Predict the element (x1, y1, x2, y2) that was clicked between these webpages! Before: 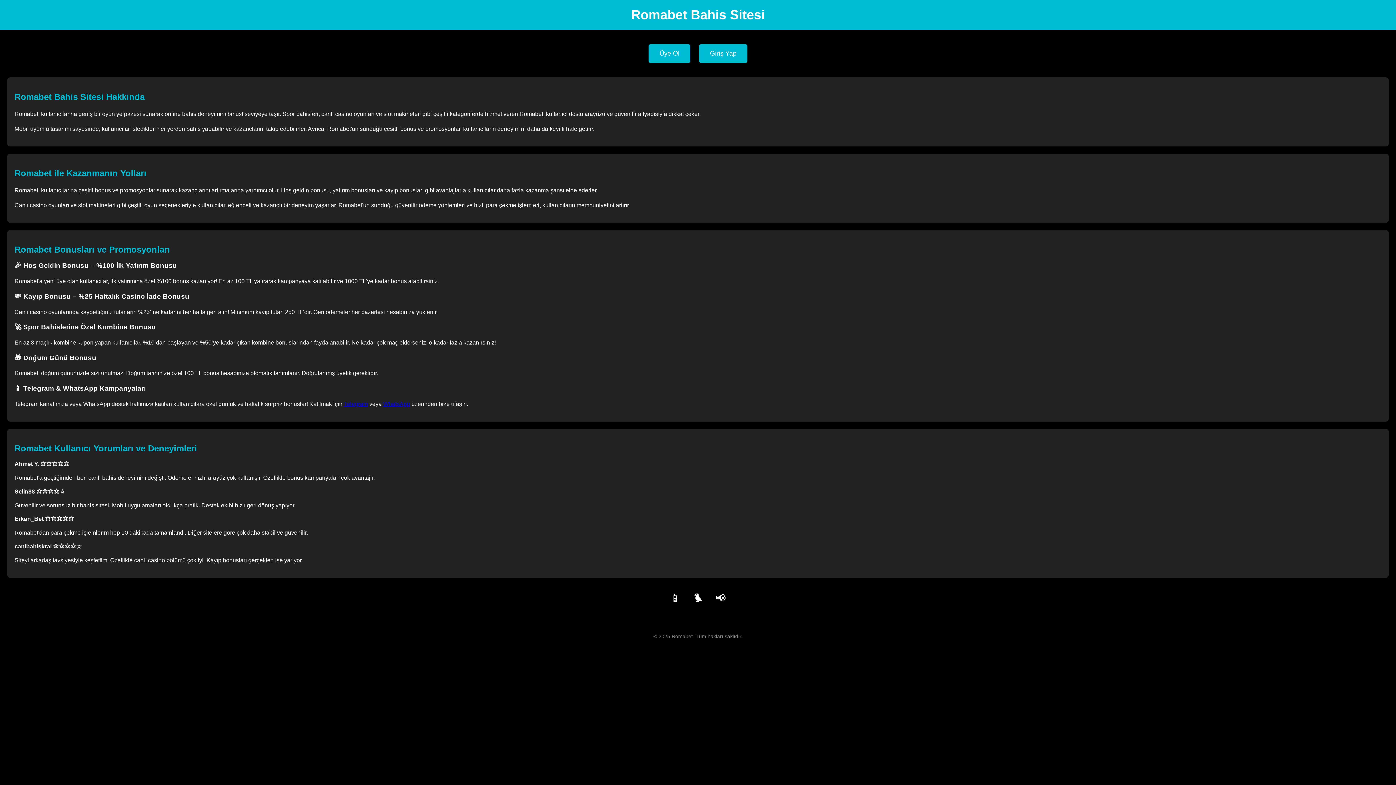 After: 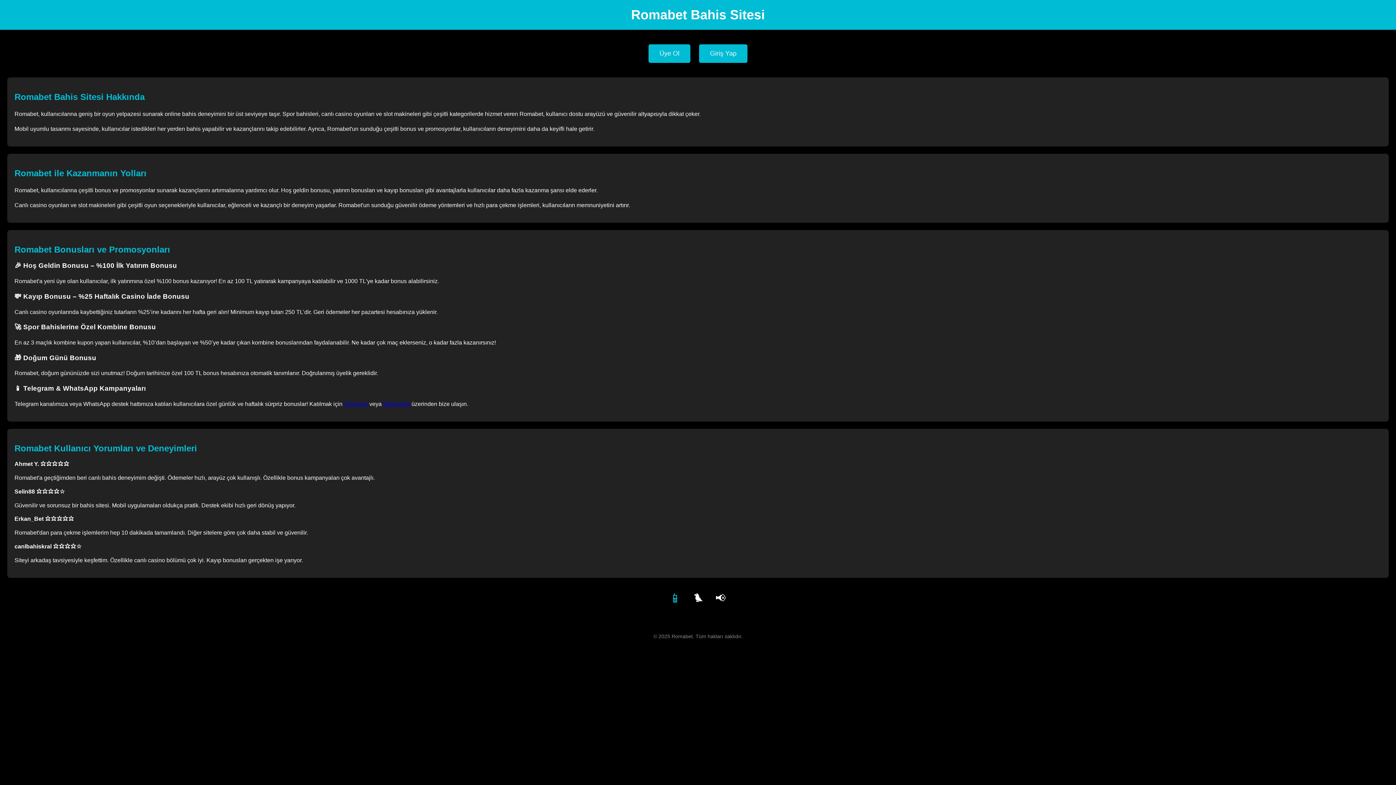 Action: label: 📱 bbox: (670, 592, 680, 604)